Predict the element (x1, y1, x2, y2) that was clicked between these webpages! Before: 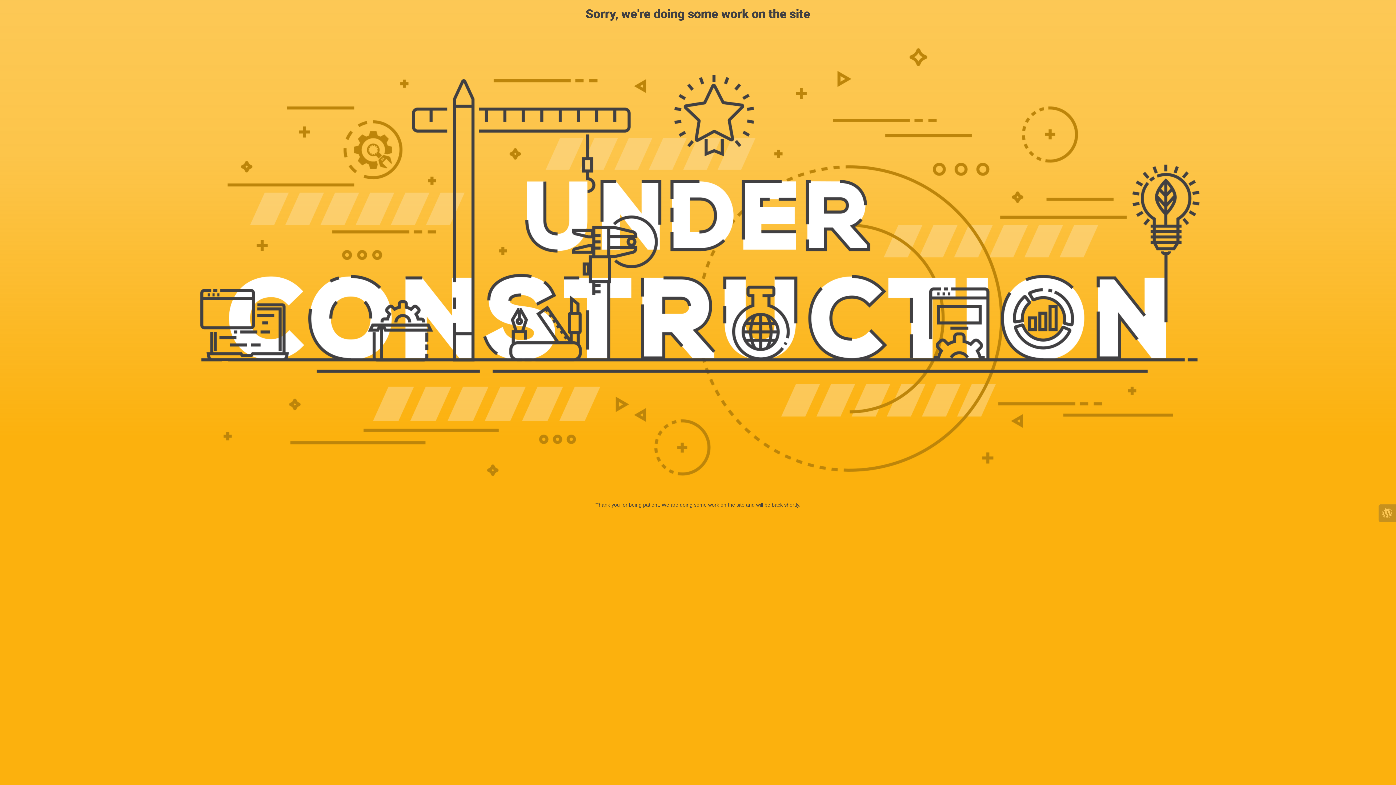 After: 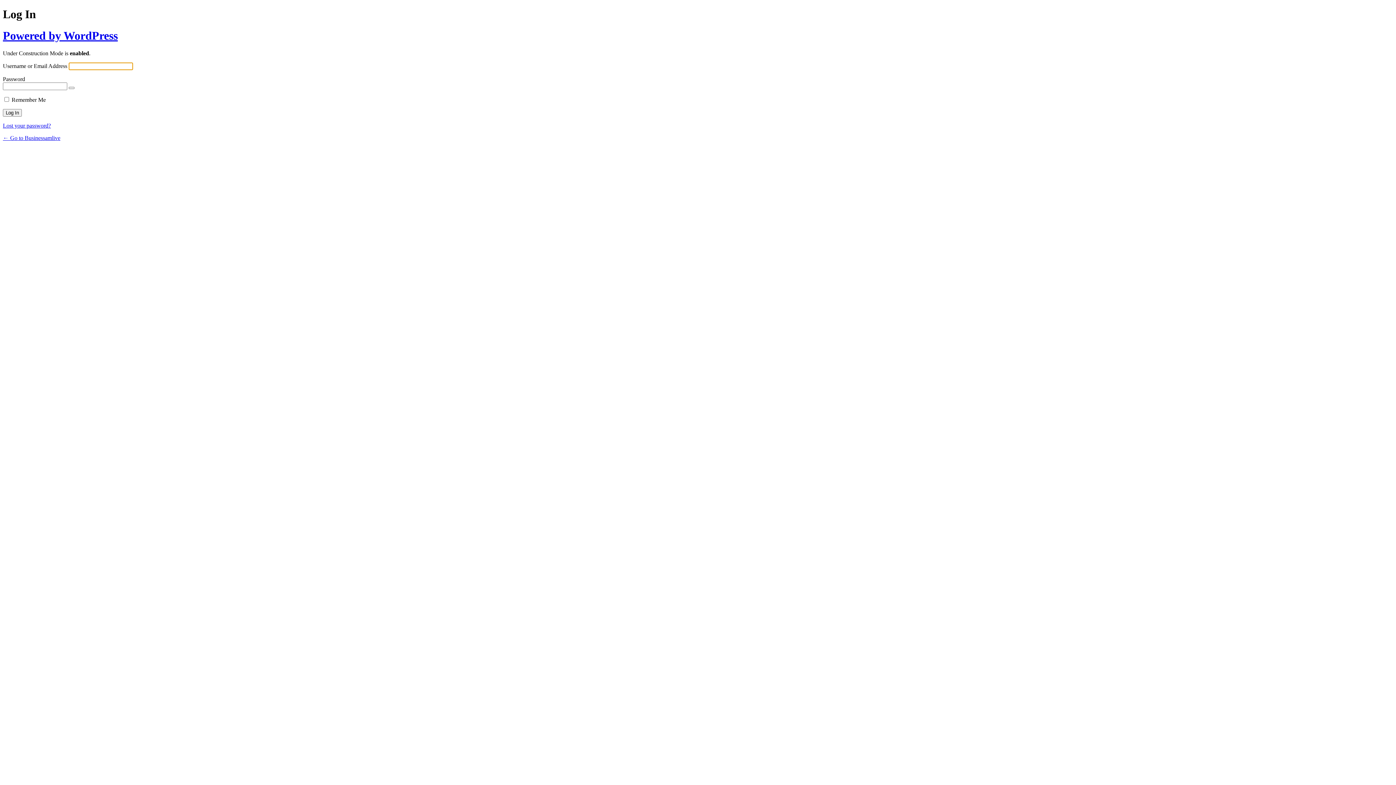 Action: bbox: (1378, 504, 1396, 522)